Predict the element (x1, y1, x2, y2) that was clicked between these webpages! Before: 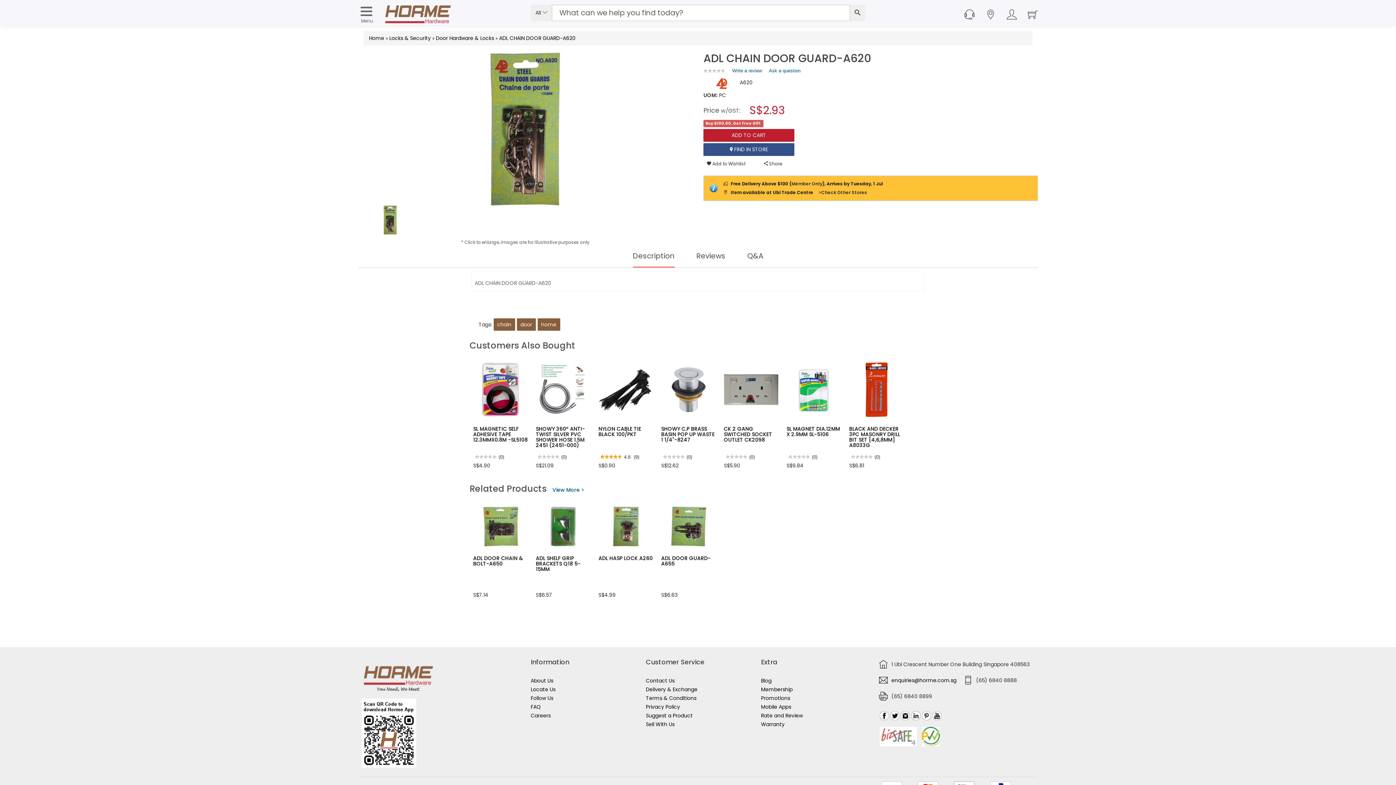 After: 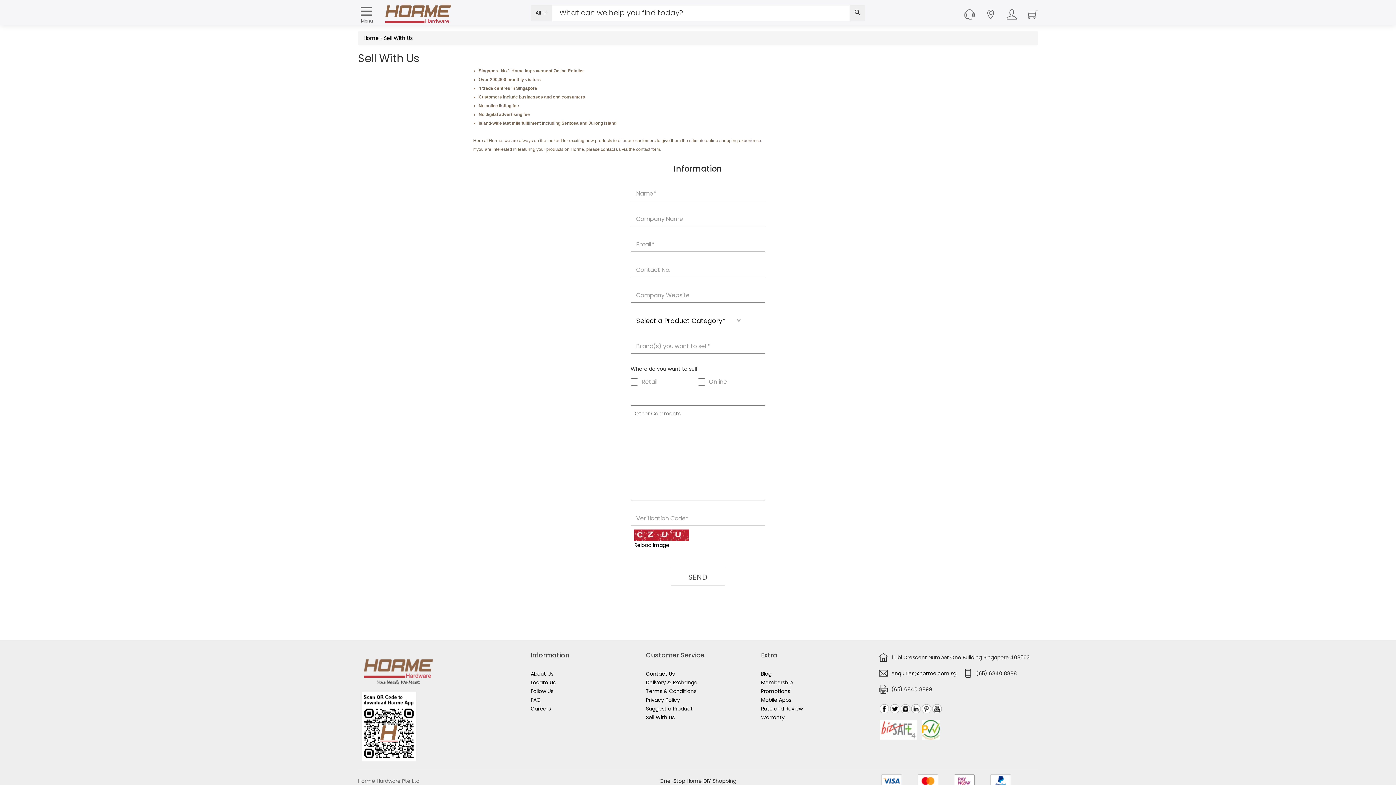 Action: bbox: (646, 721, 674, 728) label: Sell With Us